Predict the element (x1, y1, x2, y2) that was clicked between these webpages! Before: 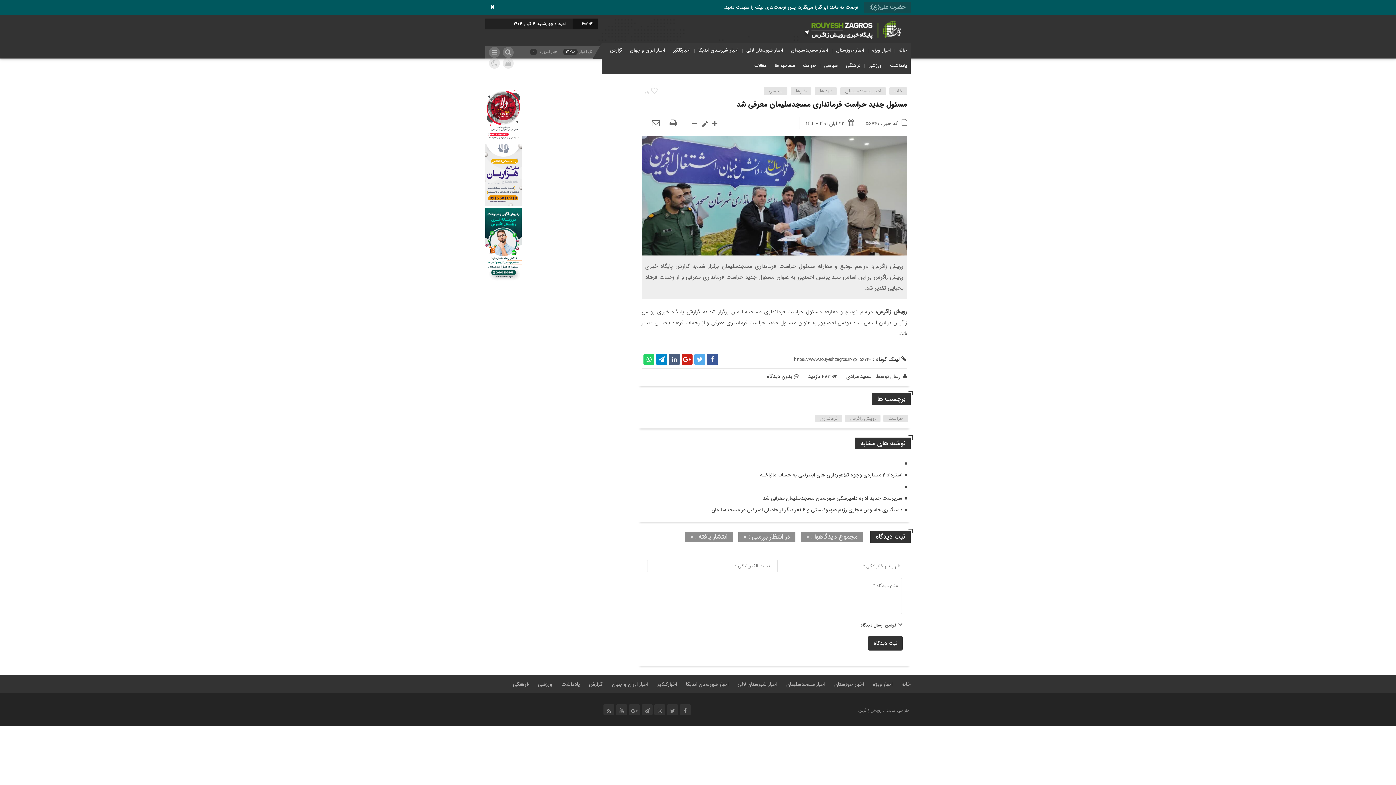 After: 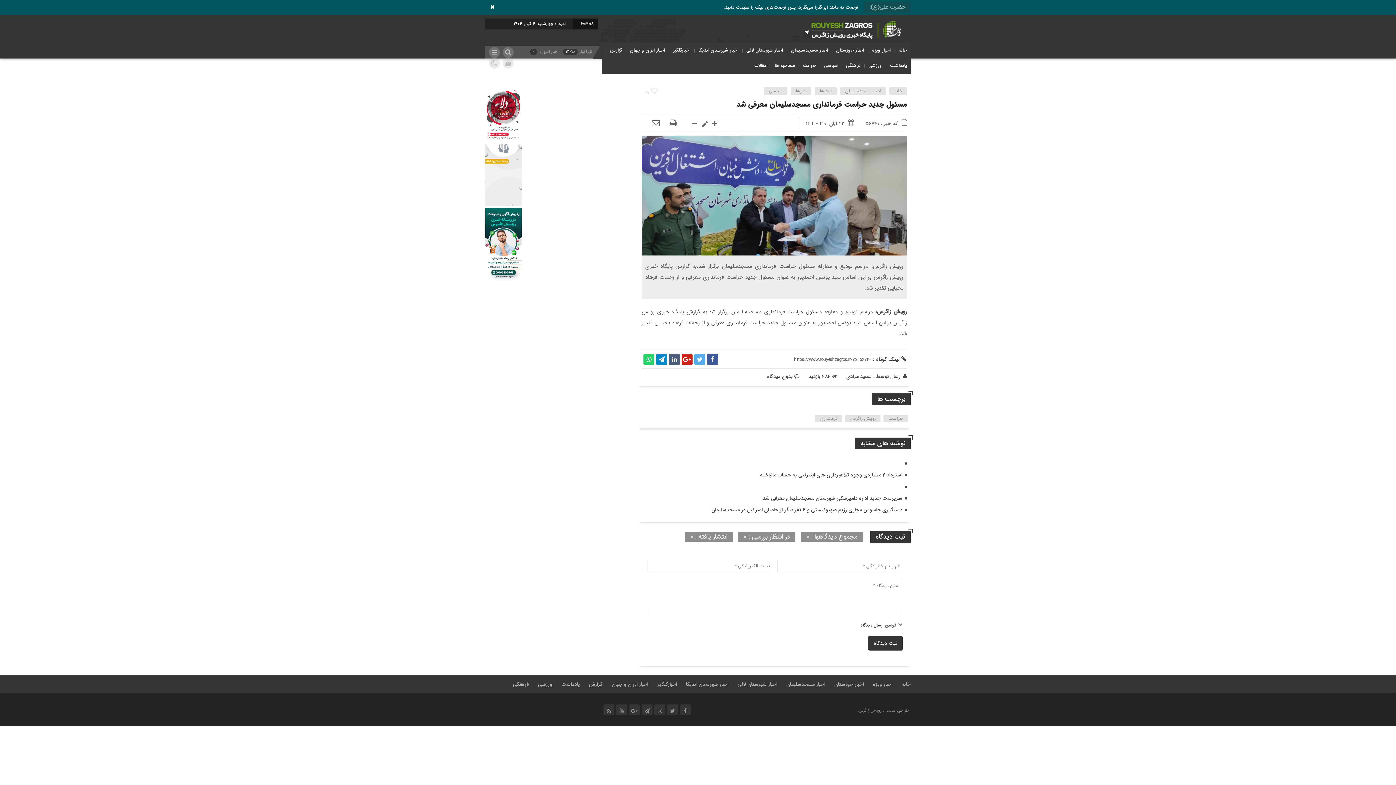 Action: bbox: (616, 704, 627, 715)